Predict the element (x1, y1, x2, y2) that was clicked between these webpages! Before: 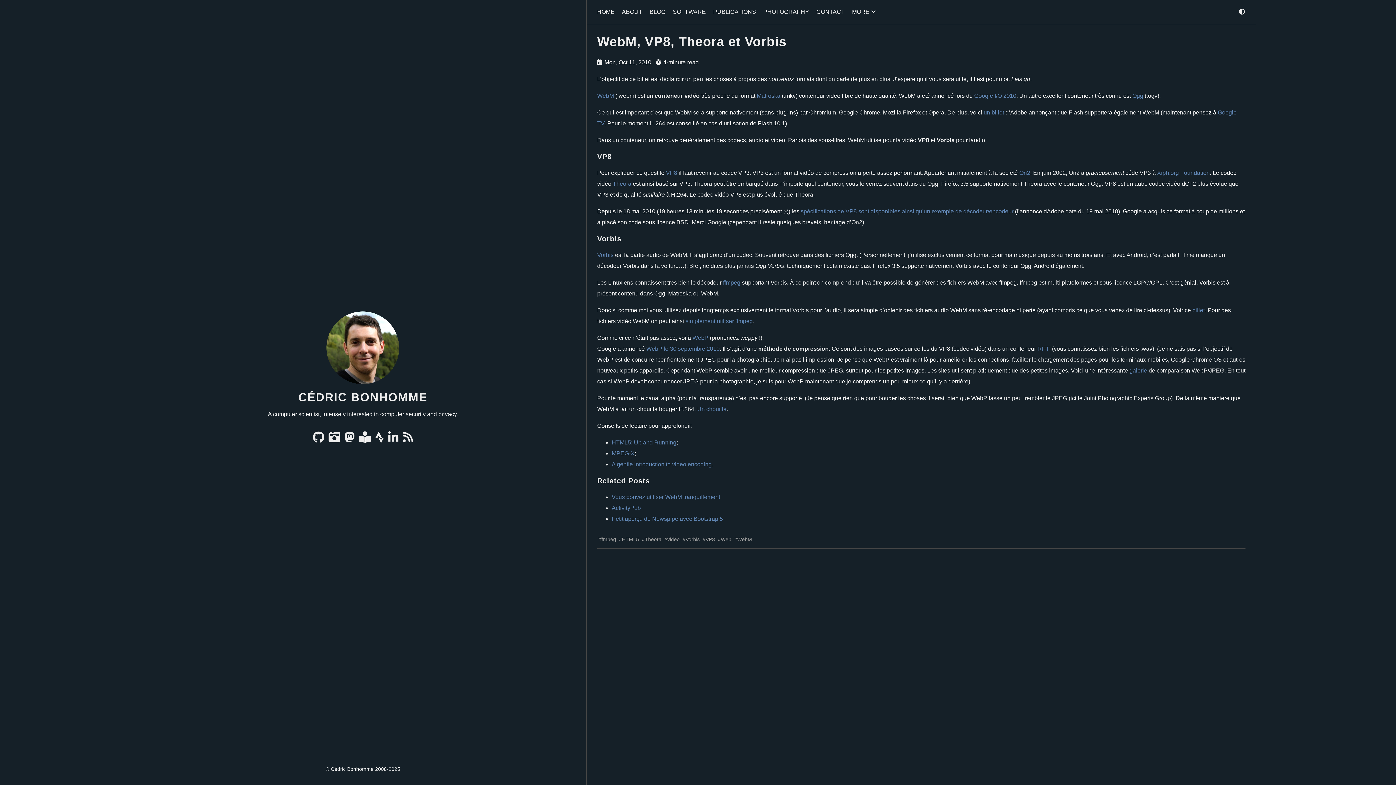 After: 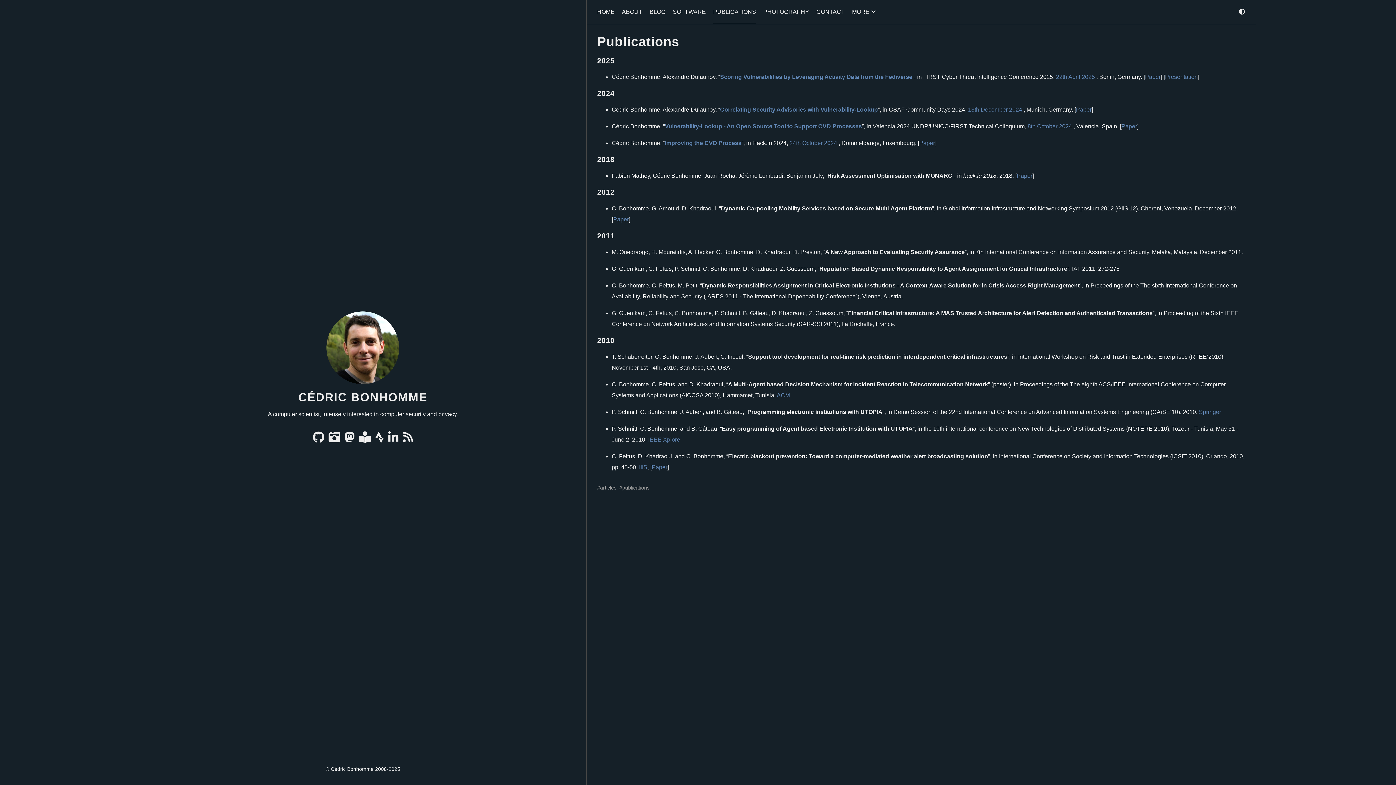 Action: bbox: (713, 8, 756, 14) label: PUBLICATIONS